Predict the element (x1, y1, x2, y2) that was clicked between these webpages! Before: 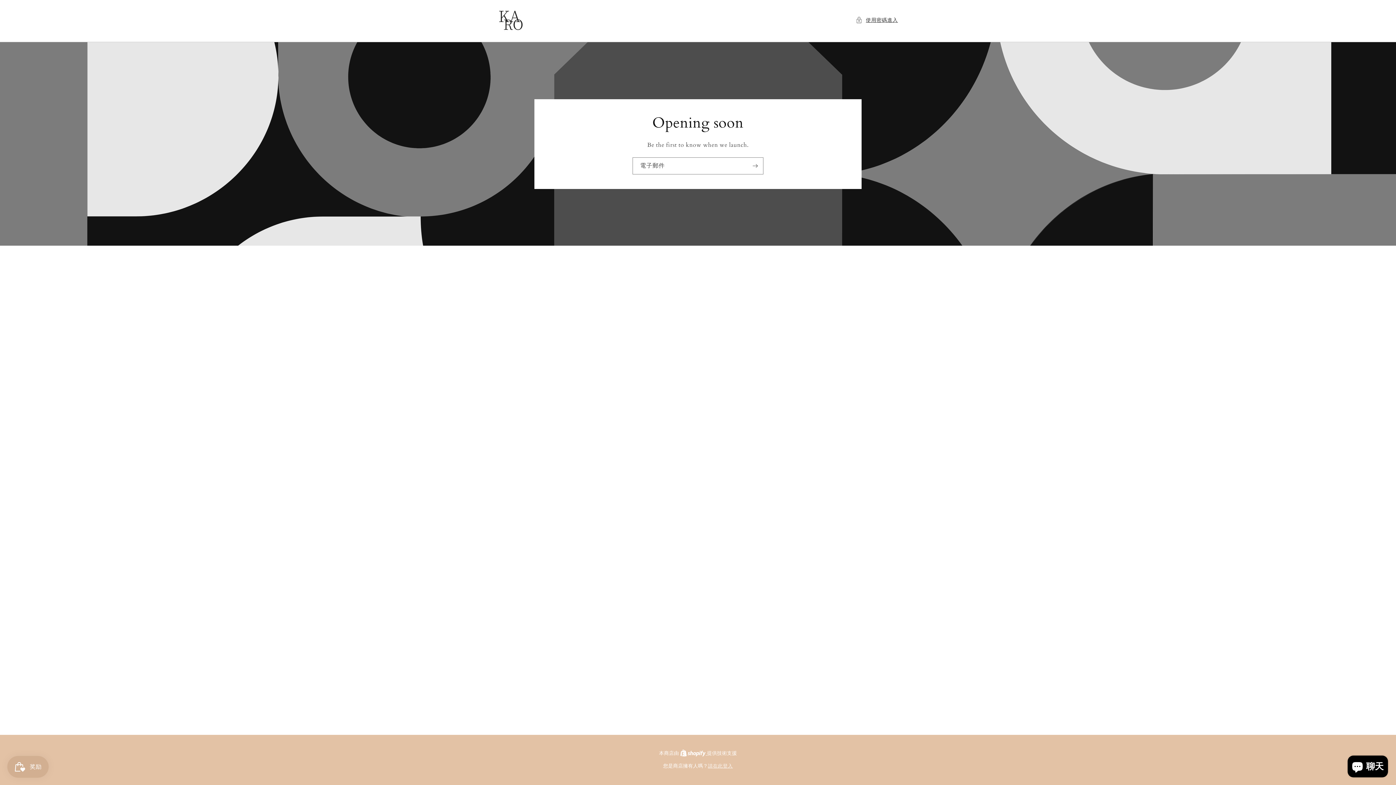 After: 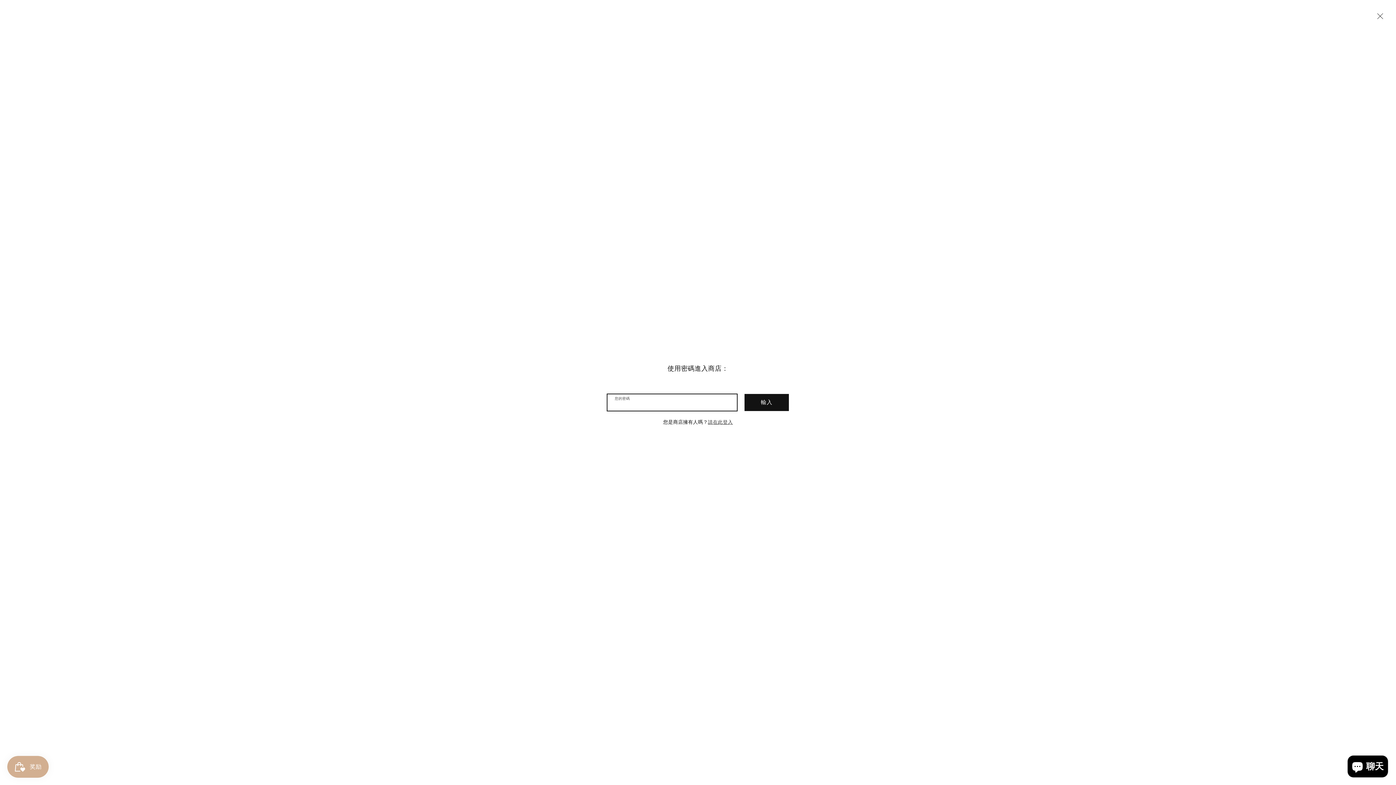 Action: label: 使用密碼進入 bbox: (855, 15, 898, 24)